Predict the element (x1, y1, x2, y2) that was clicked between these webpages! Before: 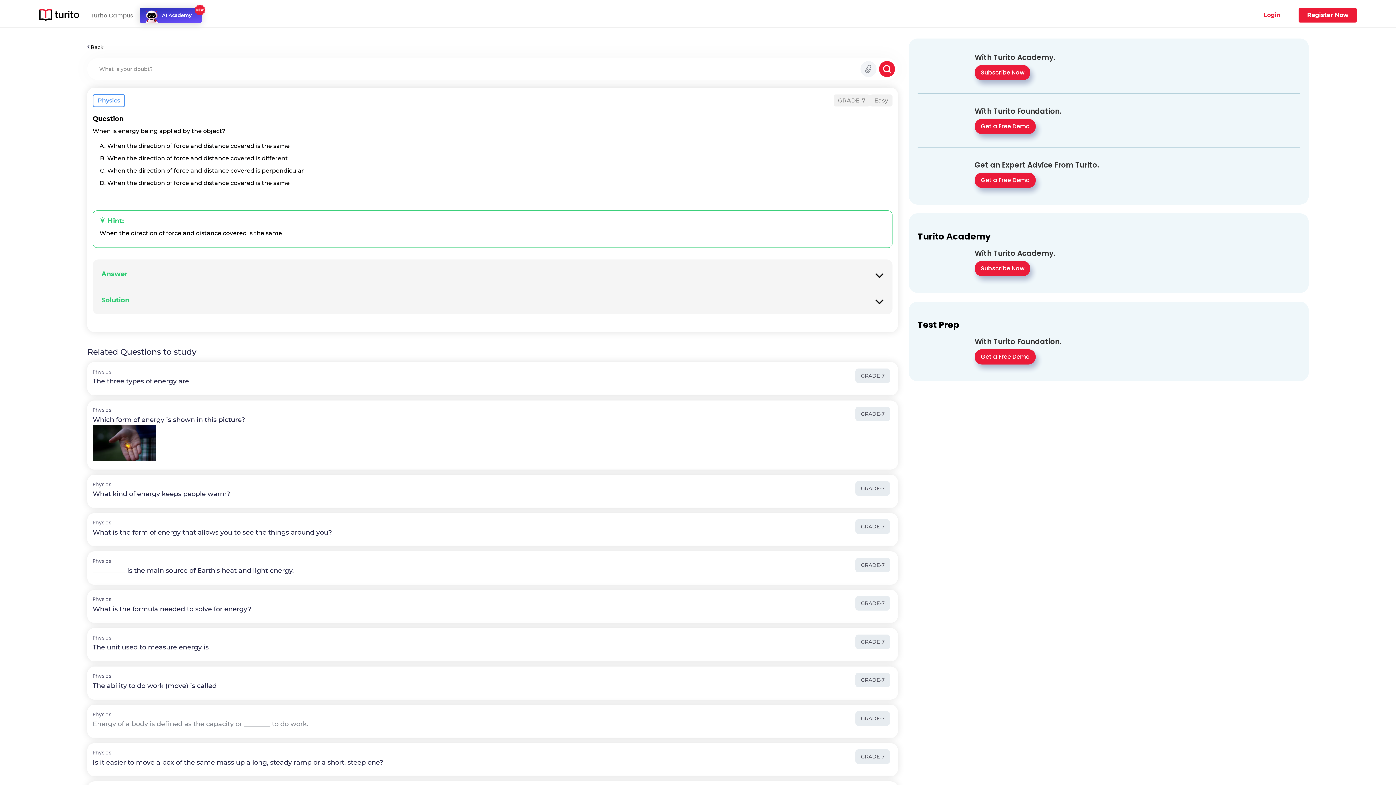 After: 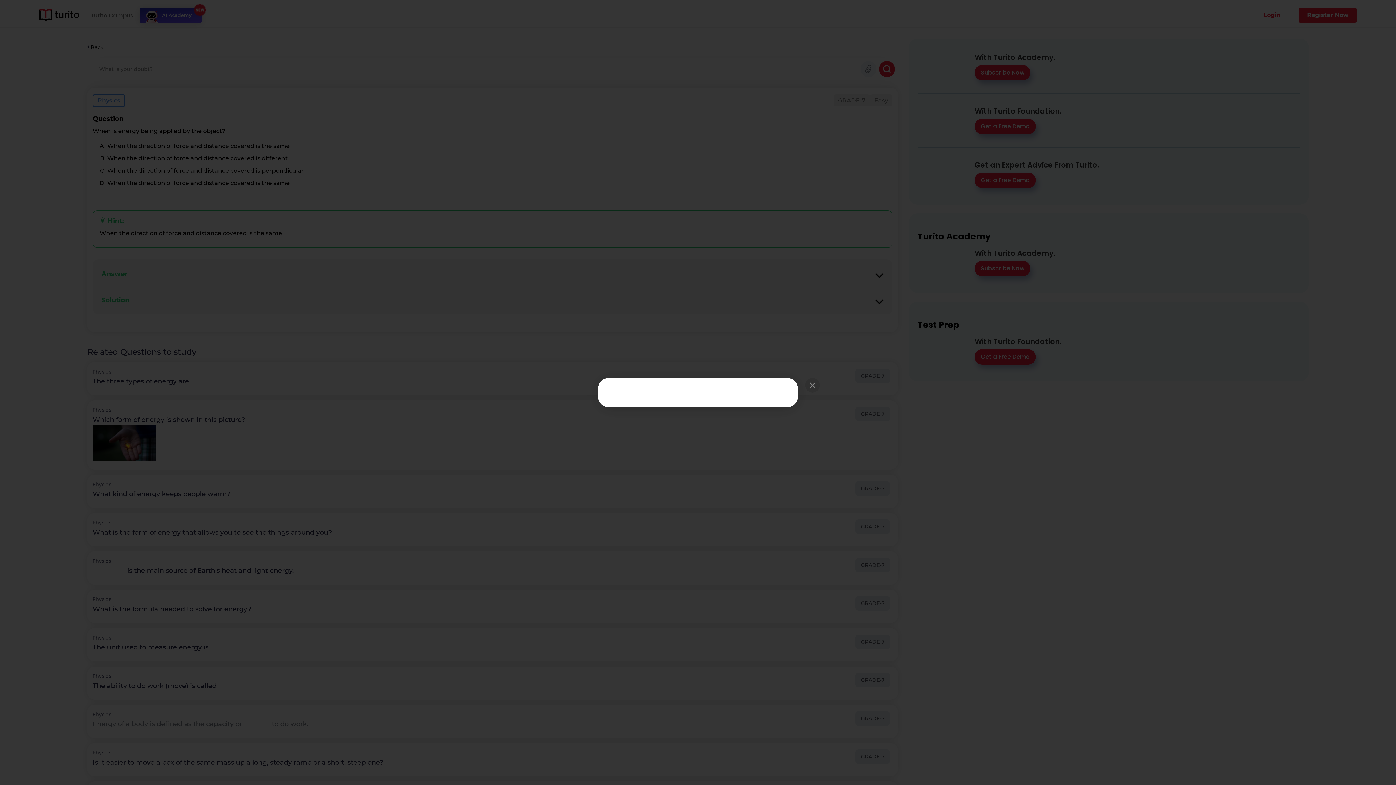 Action: bbox: (974, 65, 1030, 80) label: Subscribe Now